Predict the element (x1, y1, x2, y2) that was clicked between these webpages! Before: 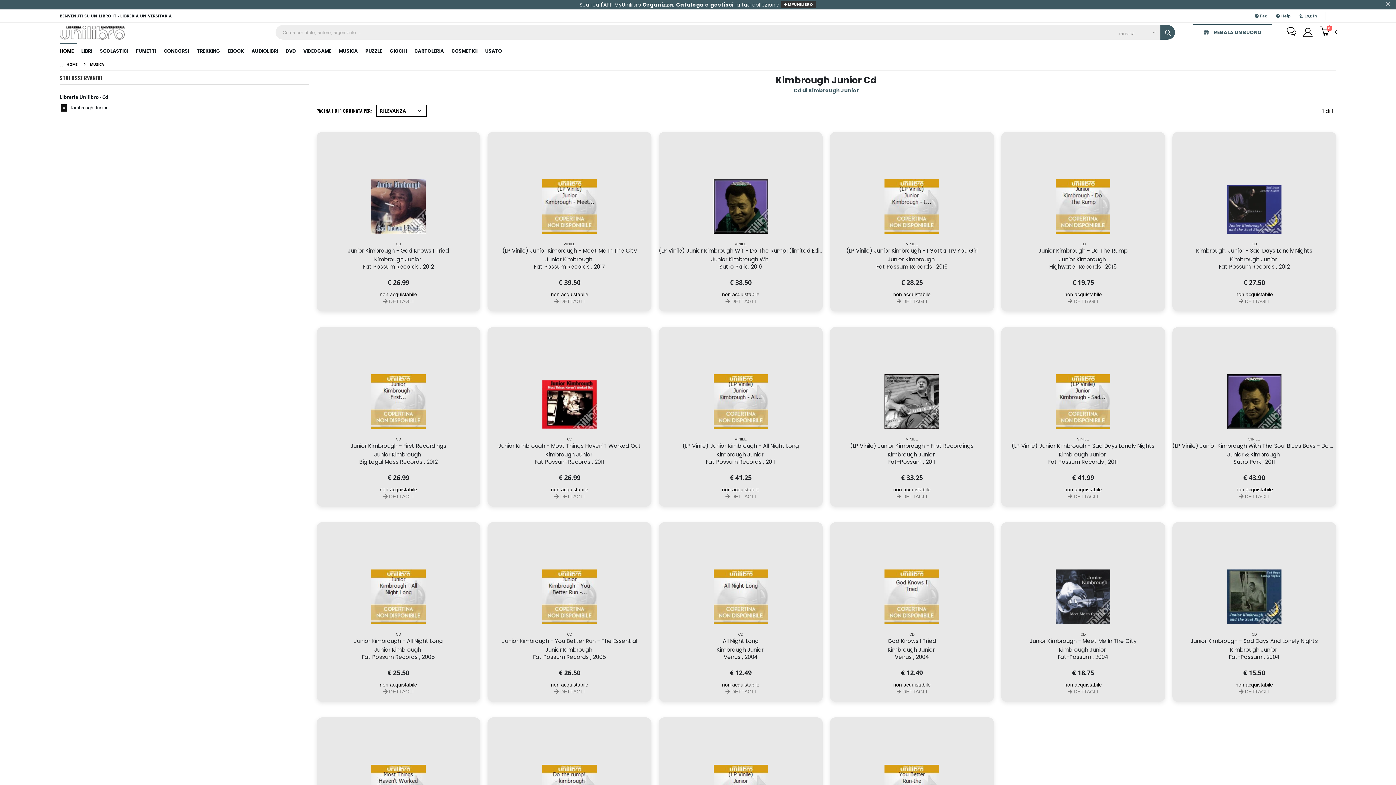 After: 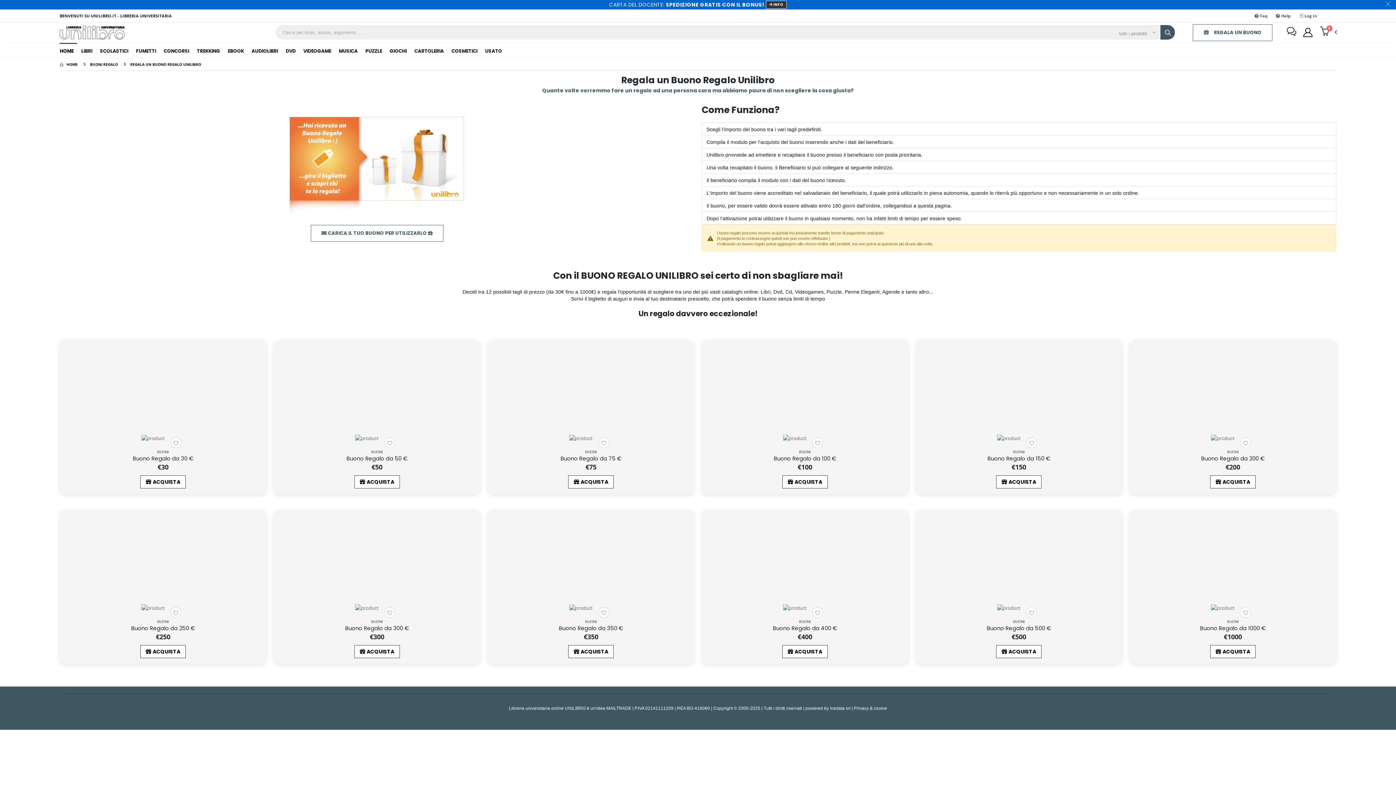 Action: label:  REGALA UN BUONO bbox: (1193, 24, 1272, 41)